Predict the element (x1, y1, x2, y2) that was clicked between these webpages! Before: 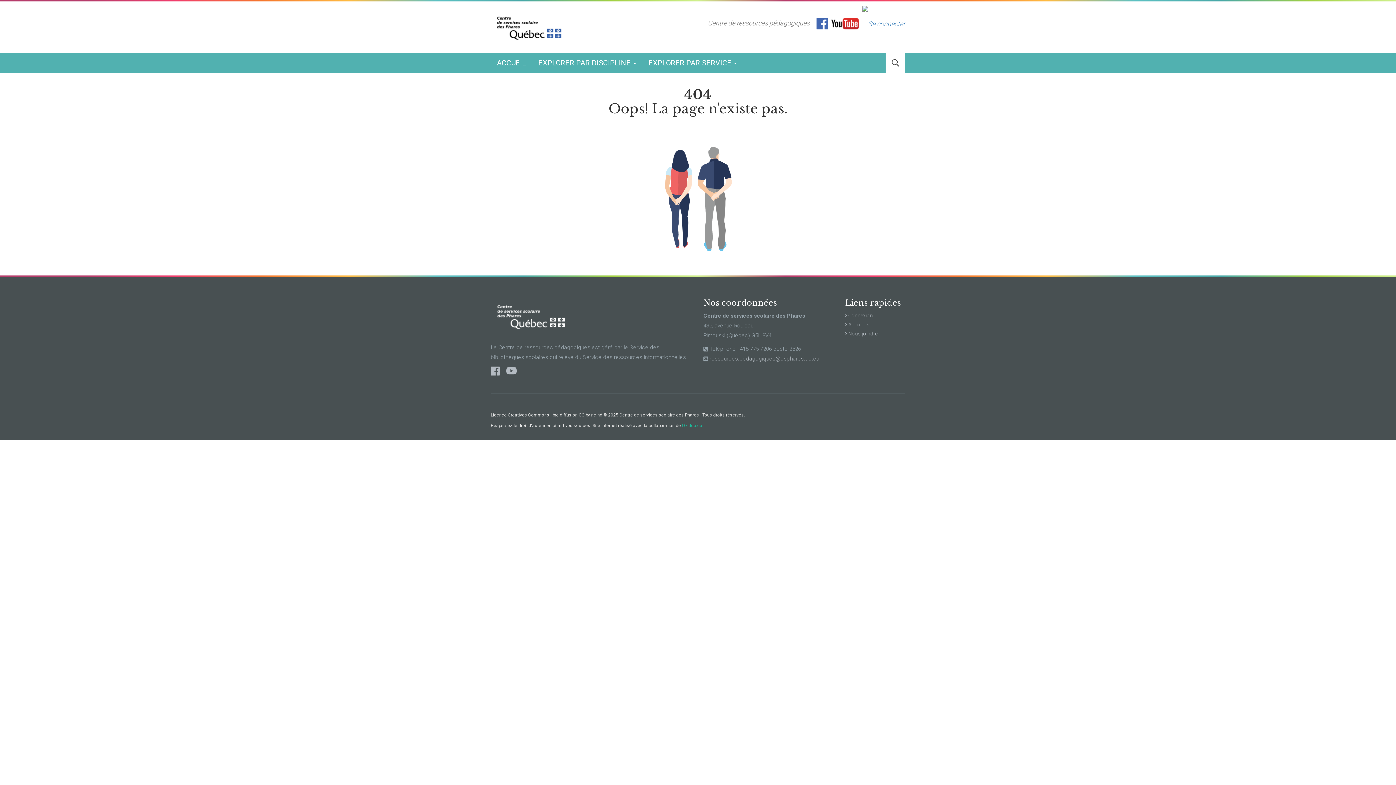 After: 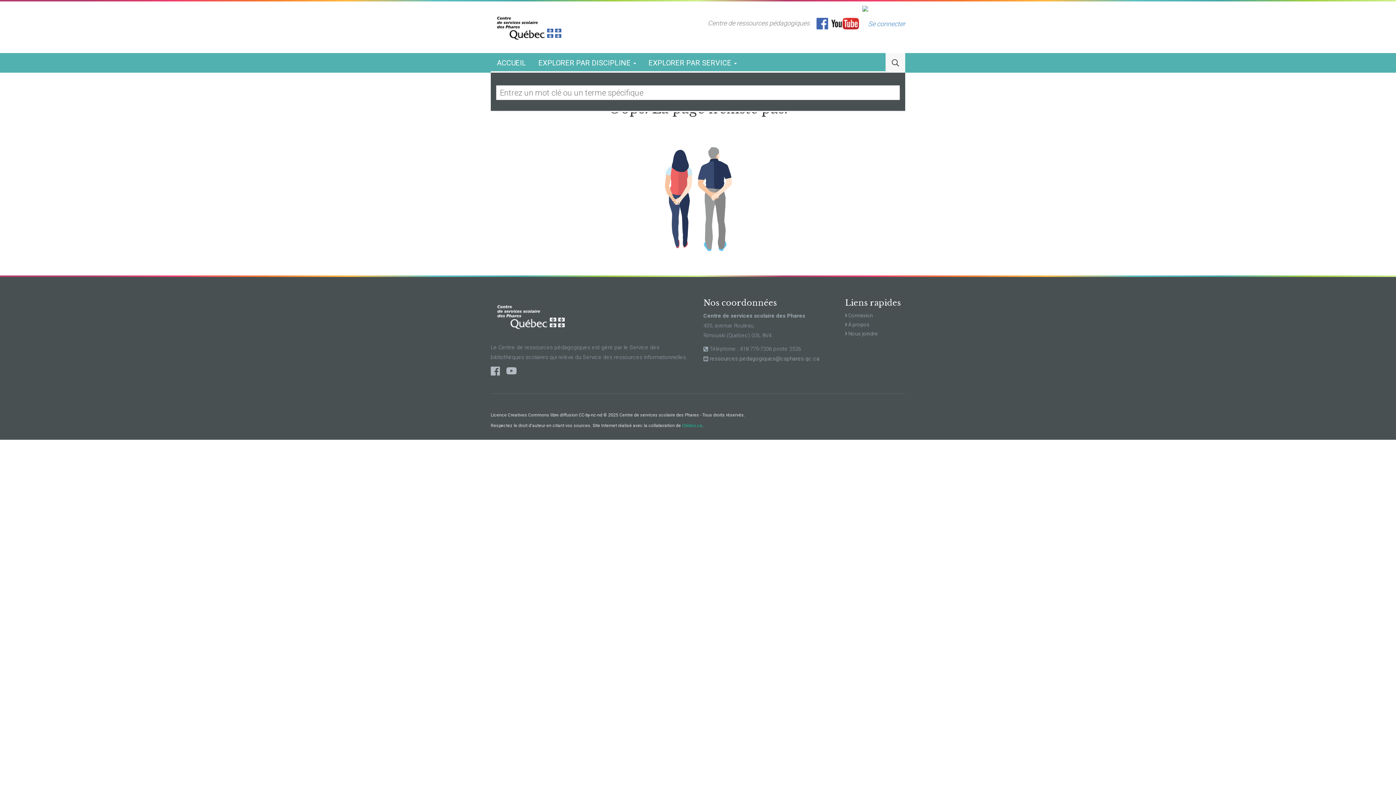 Action: bbox: (885, 53, 905, 72)